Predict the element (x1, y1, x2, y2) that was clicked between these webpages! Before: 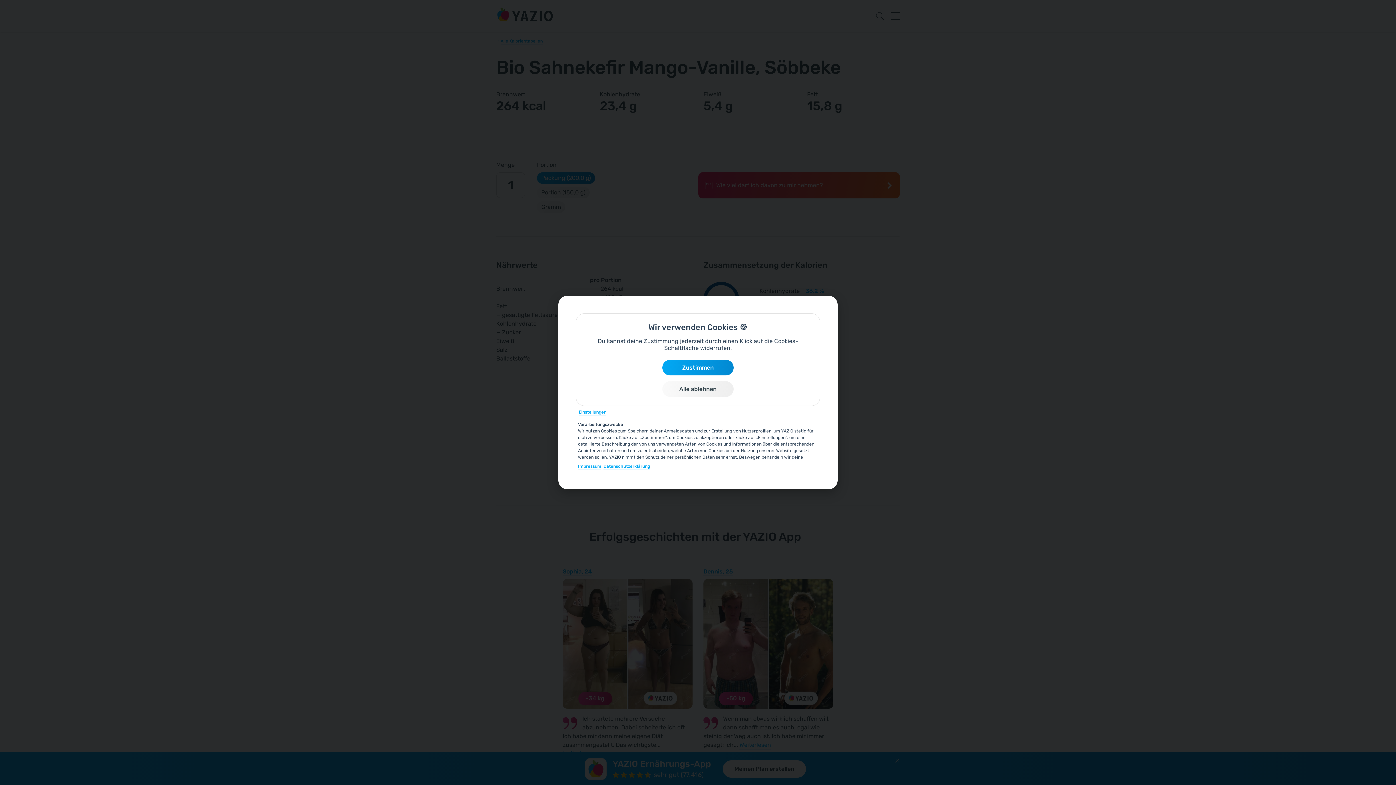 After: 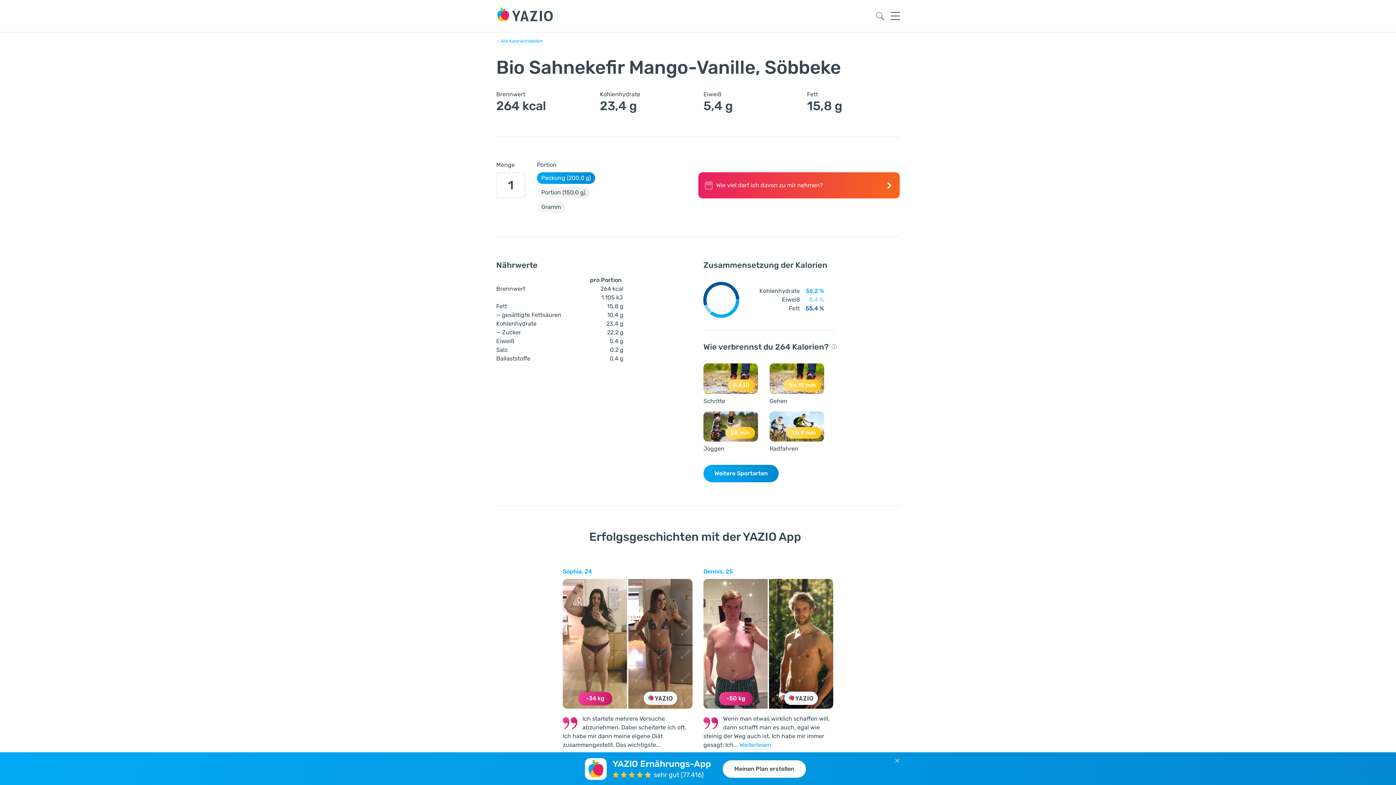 Action: bbox: (662, 359, 733, 375) label: Zustimmen